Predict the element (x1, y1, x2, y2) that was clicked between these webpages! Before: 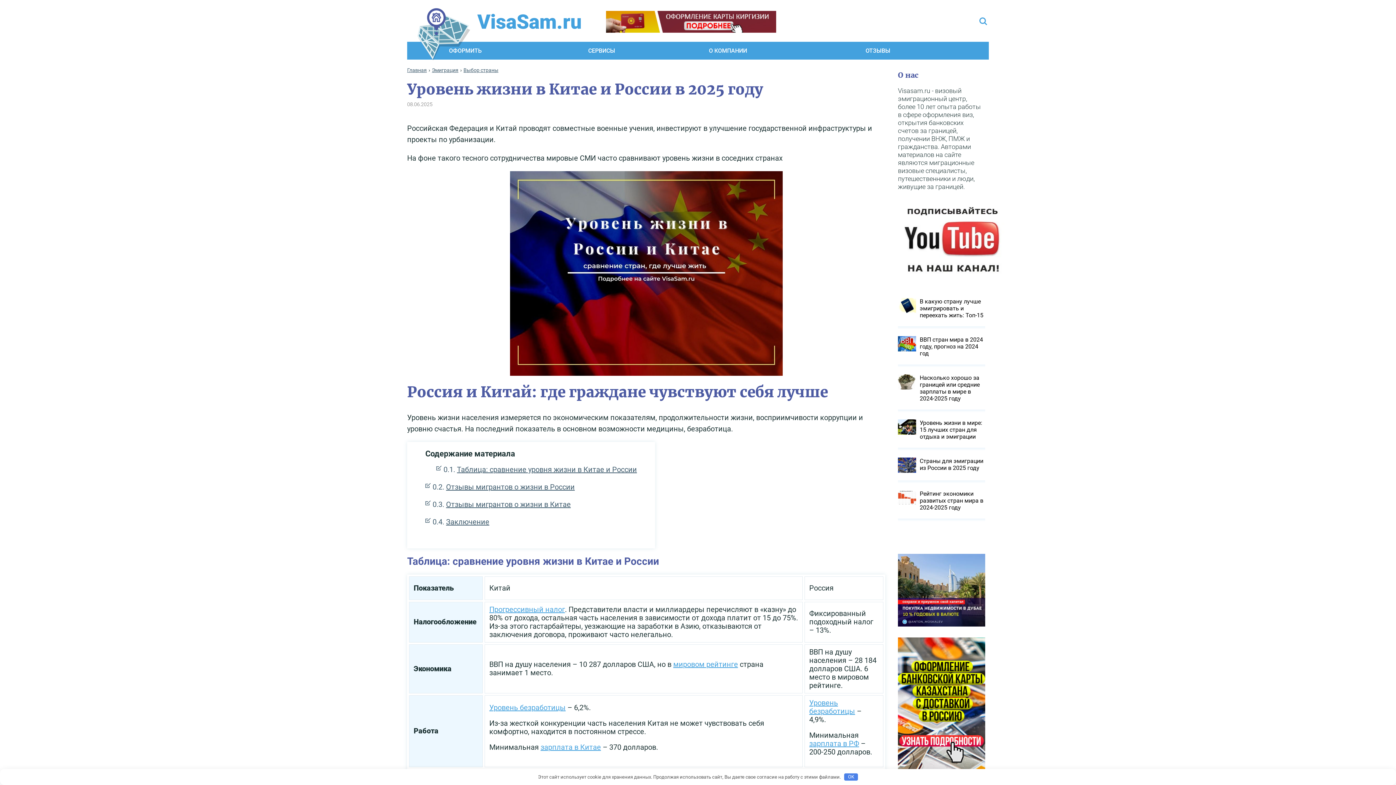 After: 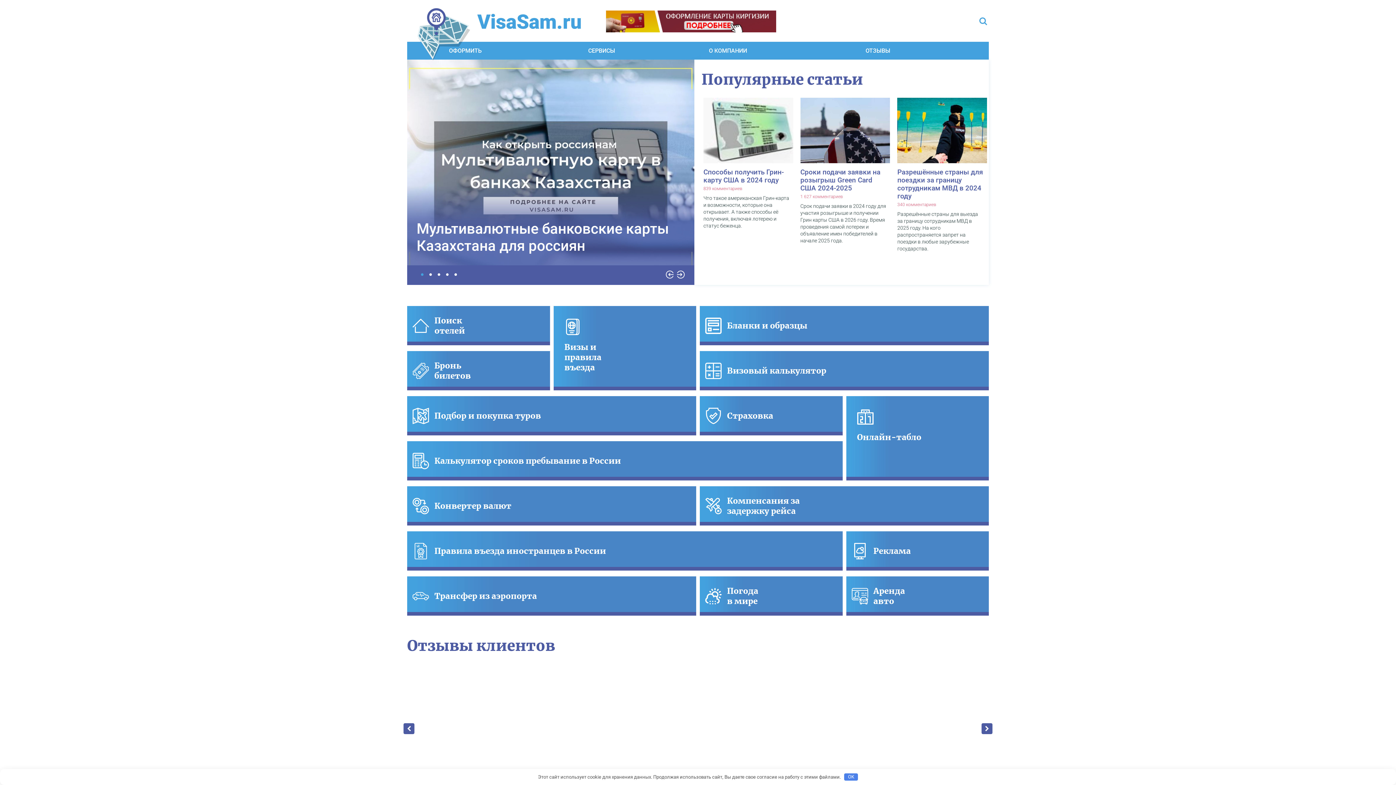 Action: label: VisaSam.ru bbox: (410, 1, 595, 41)